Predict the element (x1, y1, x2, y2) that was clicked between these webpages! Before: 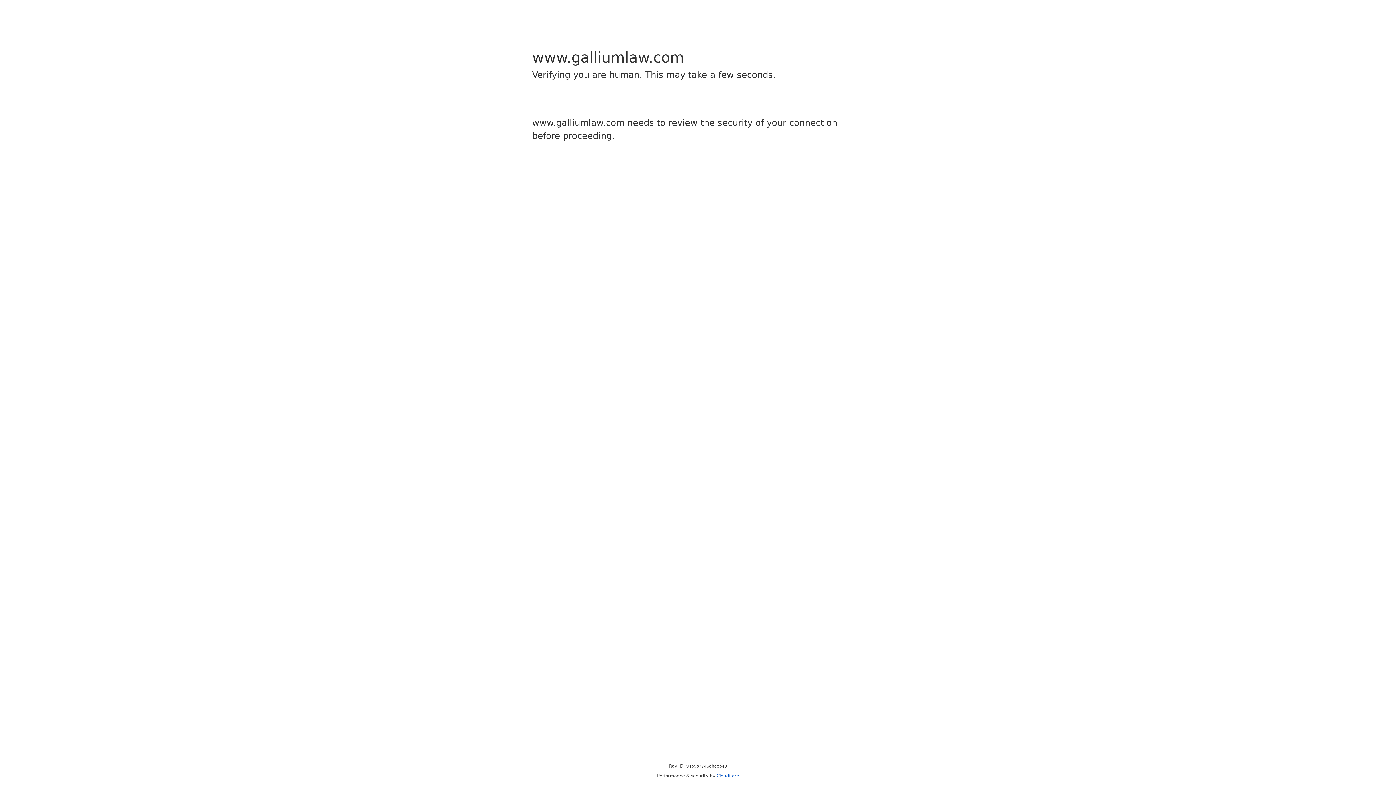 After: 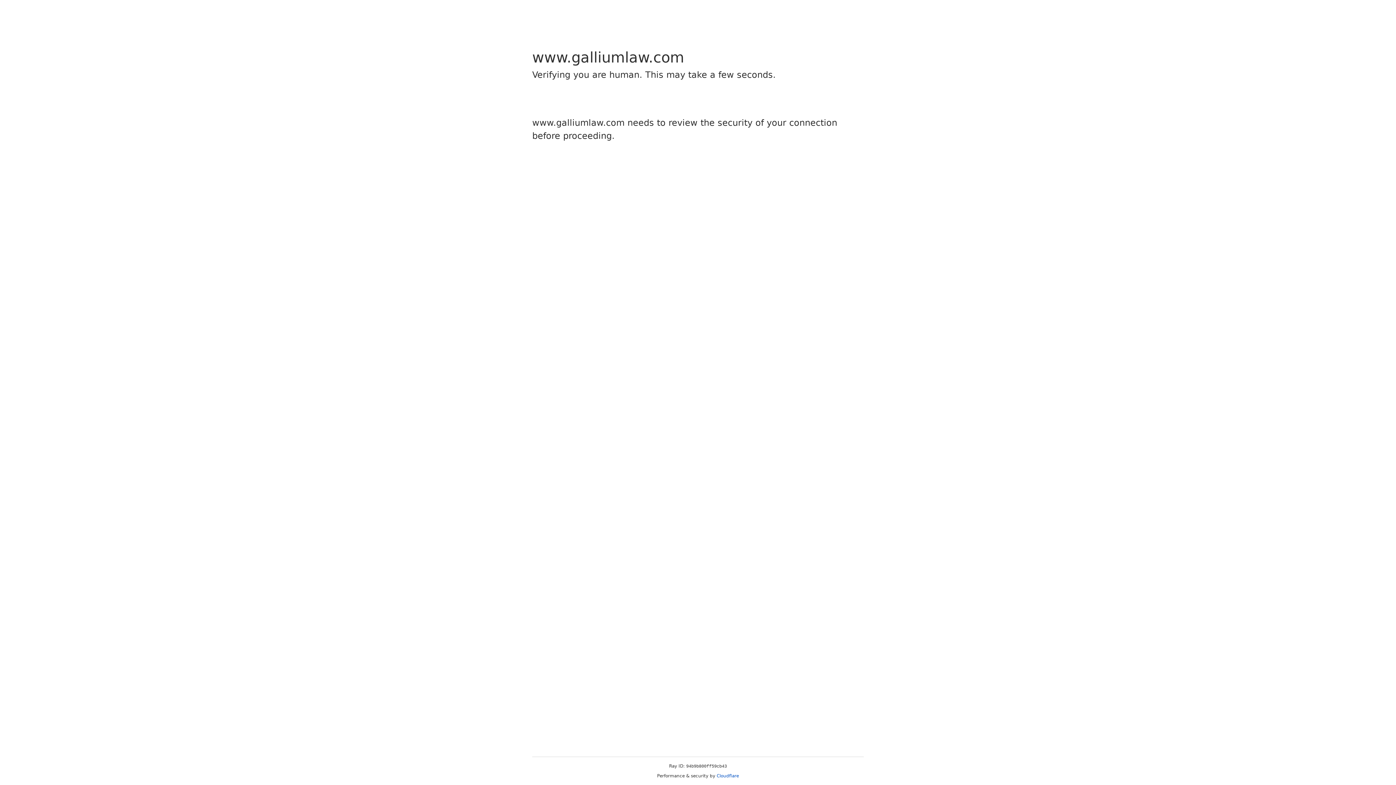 Action: label: Cloudflare bbox: (716, 773, 739, 778)